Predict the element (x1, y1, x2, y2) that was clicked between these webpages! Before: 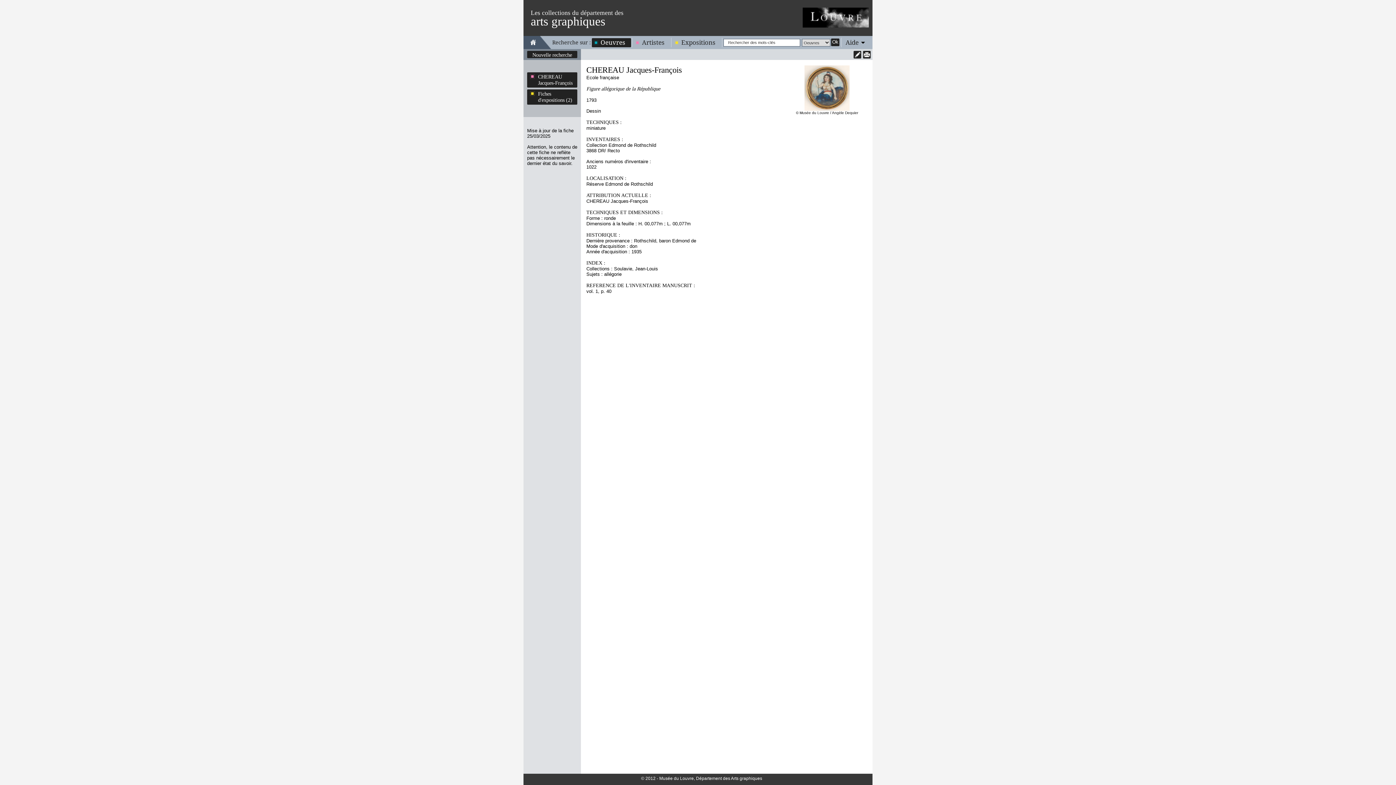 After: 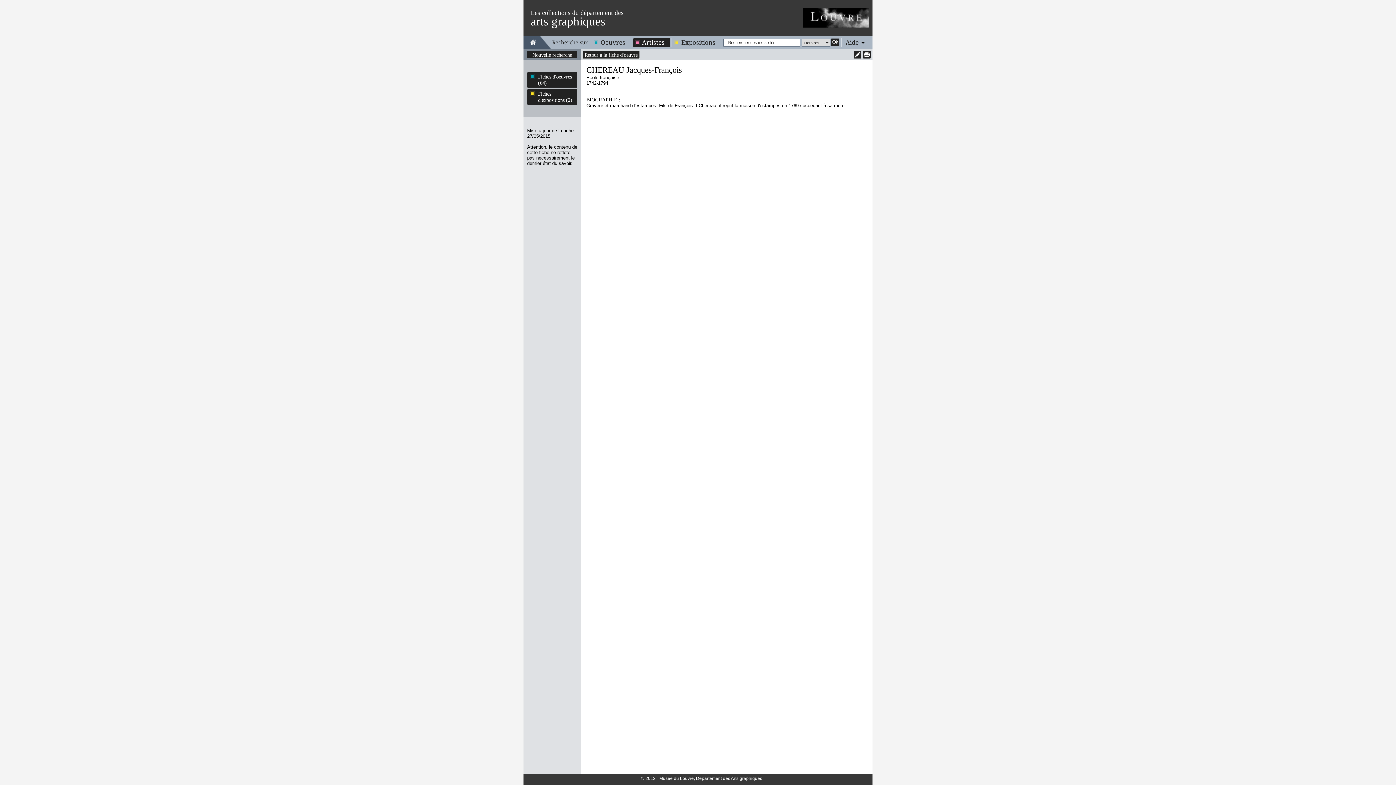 Action: label: CHEREAU Jacques-François bbox: (527, 73, 577, 86)